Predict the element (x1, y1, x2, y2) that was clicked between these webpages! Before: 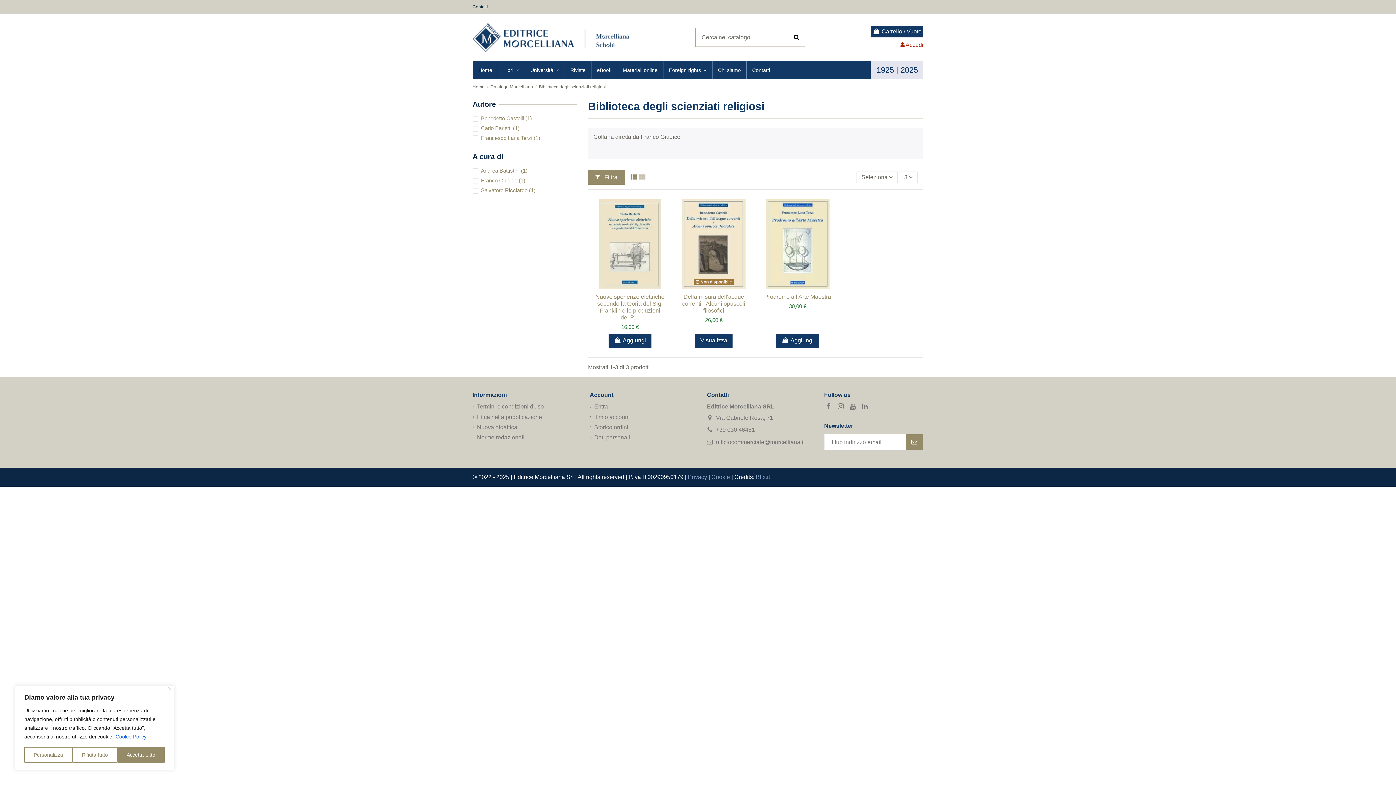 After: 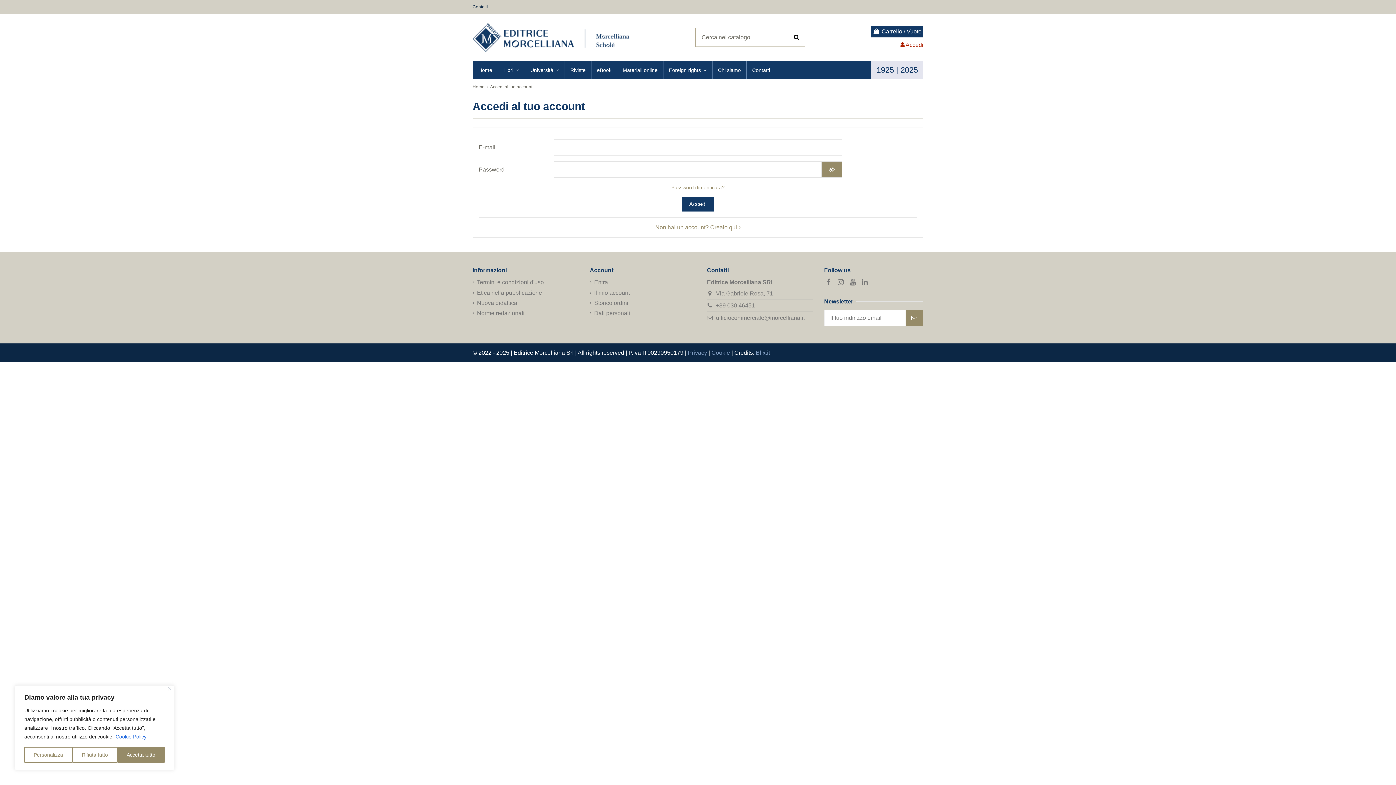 Action: bbox: (589, 403, 608, 411) label: Entra